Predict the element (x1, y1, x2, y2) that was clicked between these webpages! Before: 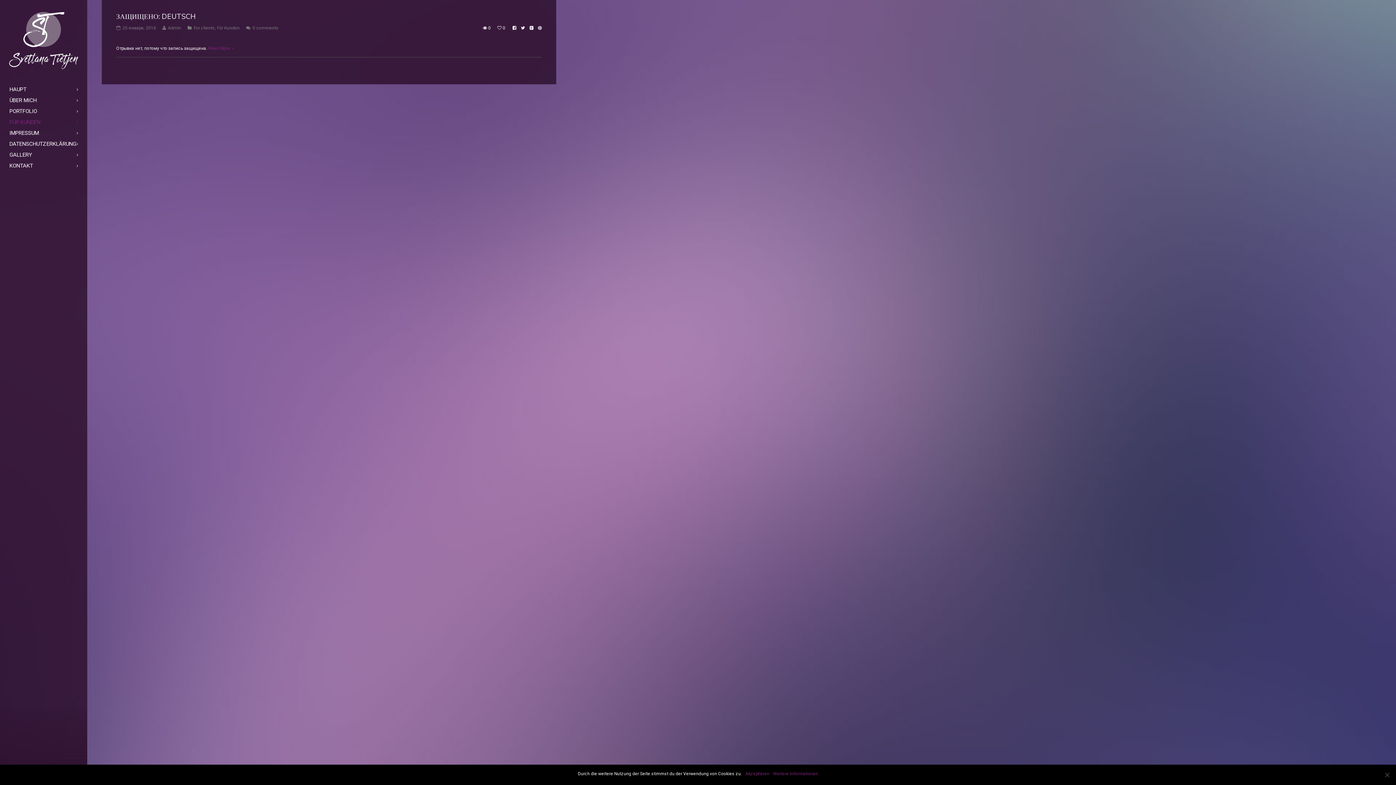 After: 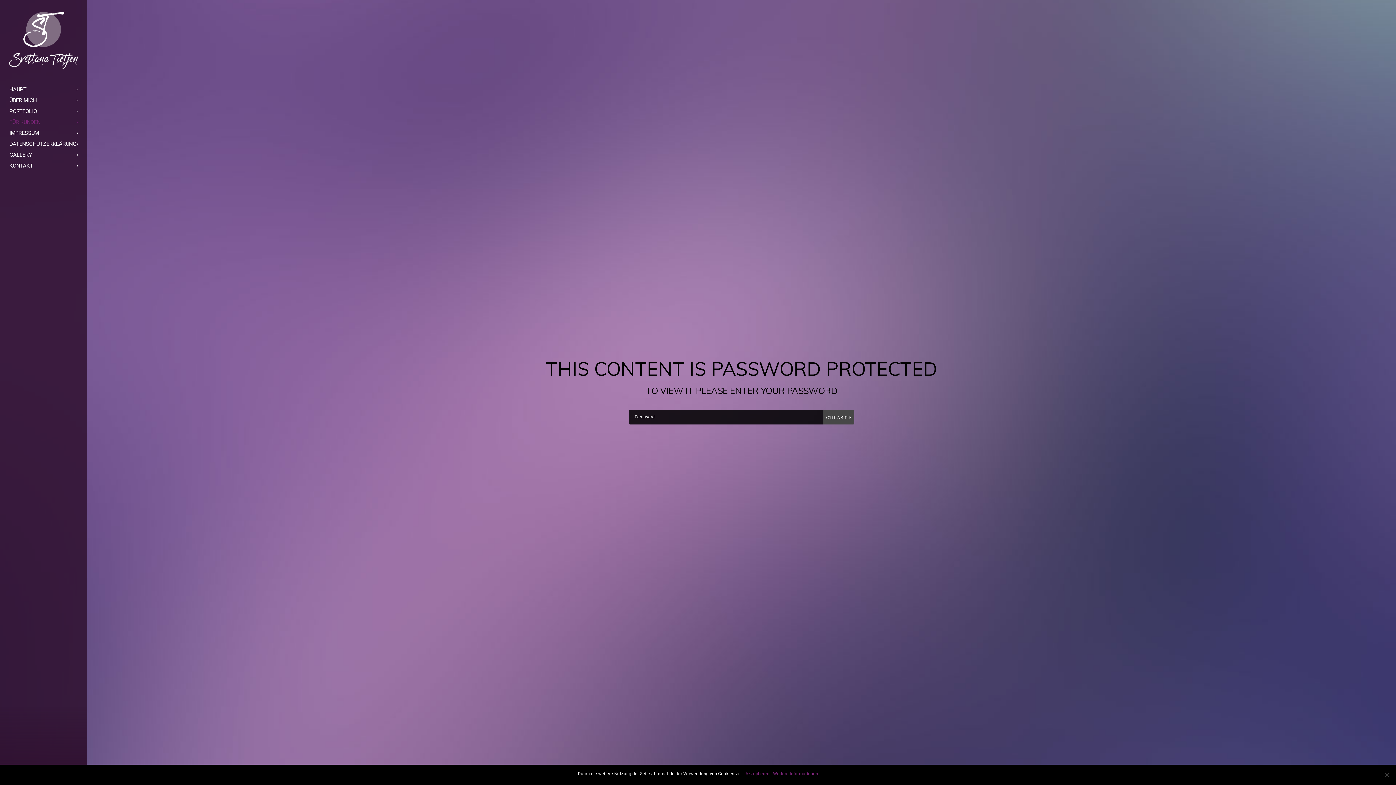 Action: label: Read More bbox: (208, 45, 233, 50)